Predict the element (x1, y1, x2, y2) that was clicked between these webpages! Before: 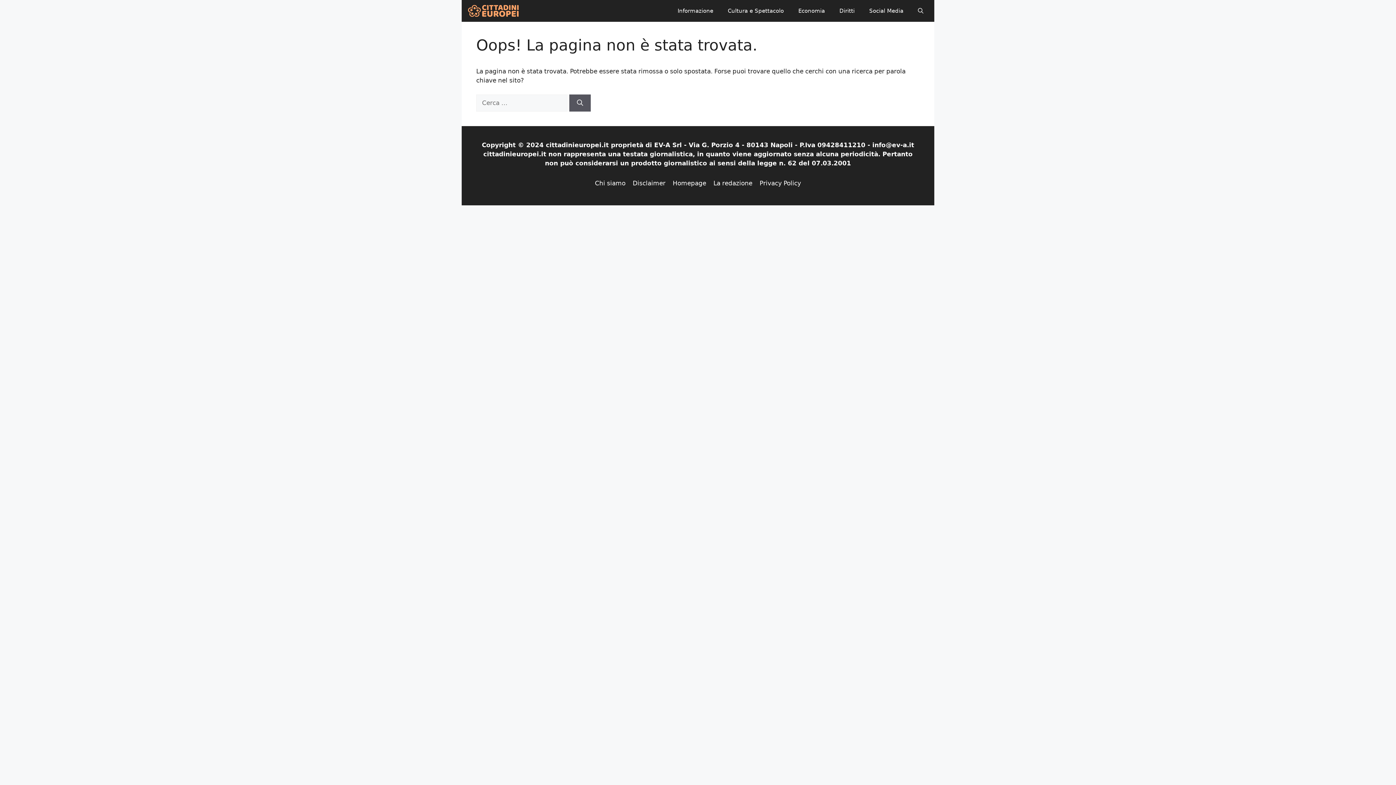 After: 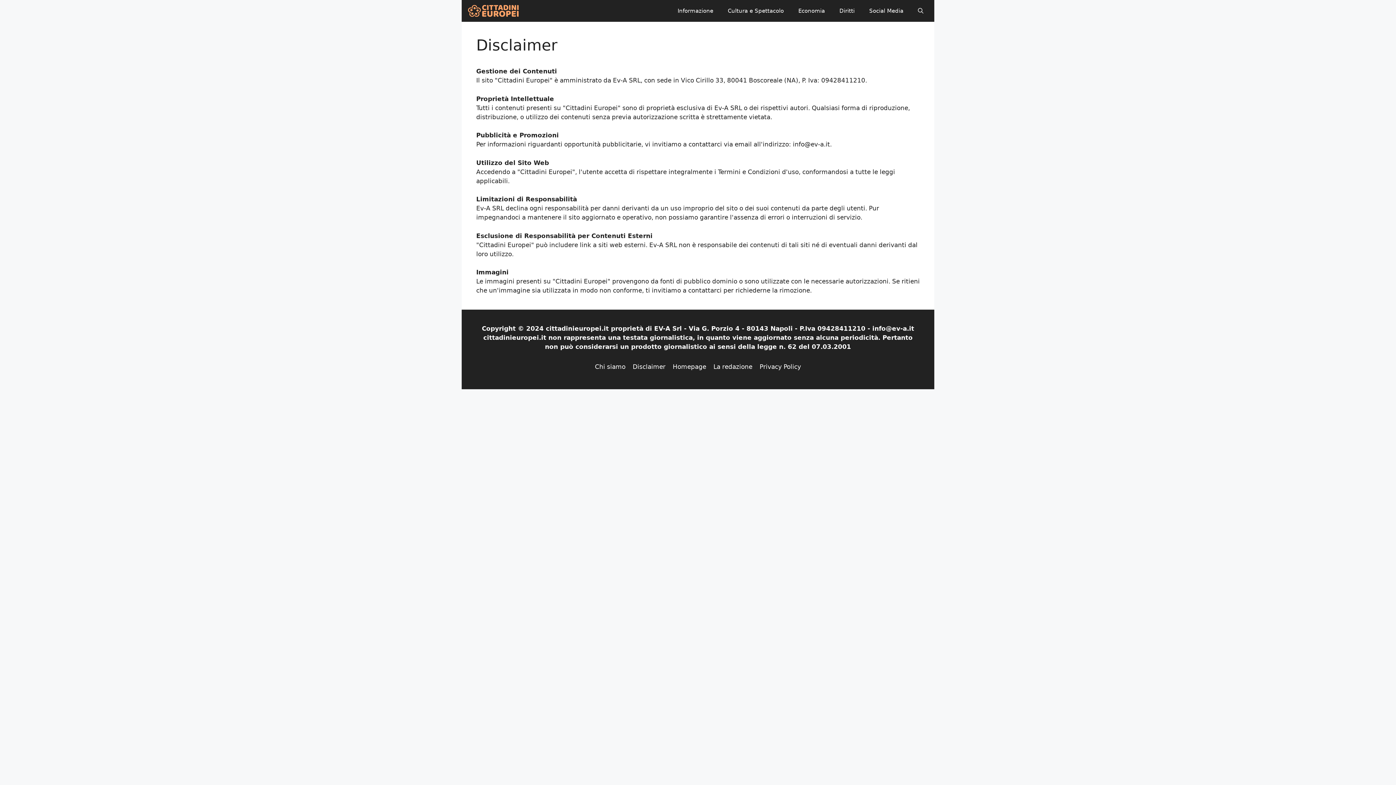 Action: label: Disclaimer bbox: (632, 179, 665, 186)